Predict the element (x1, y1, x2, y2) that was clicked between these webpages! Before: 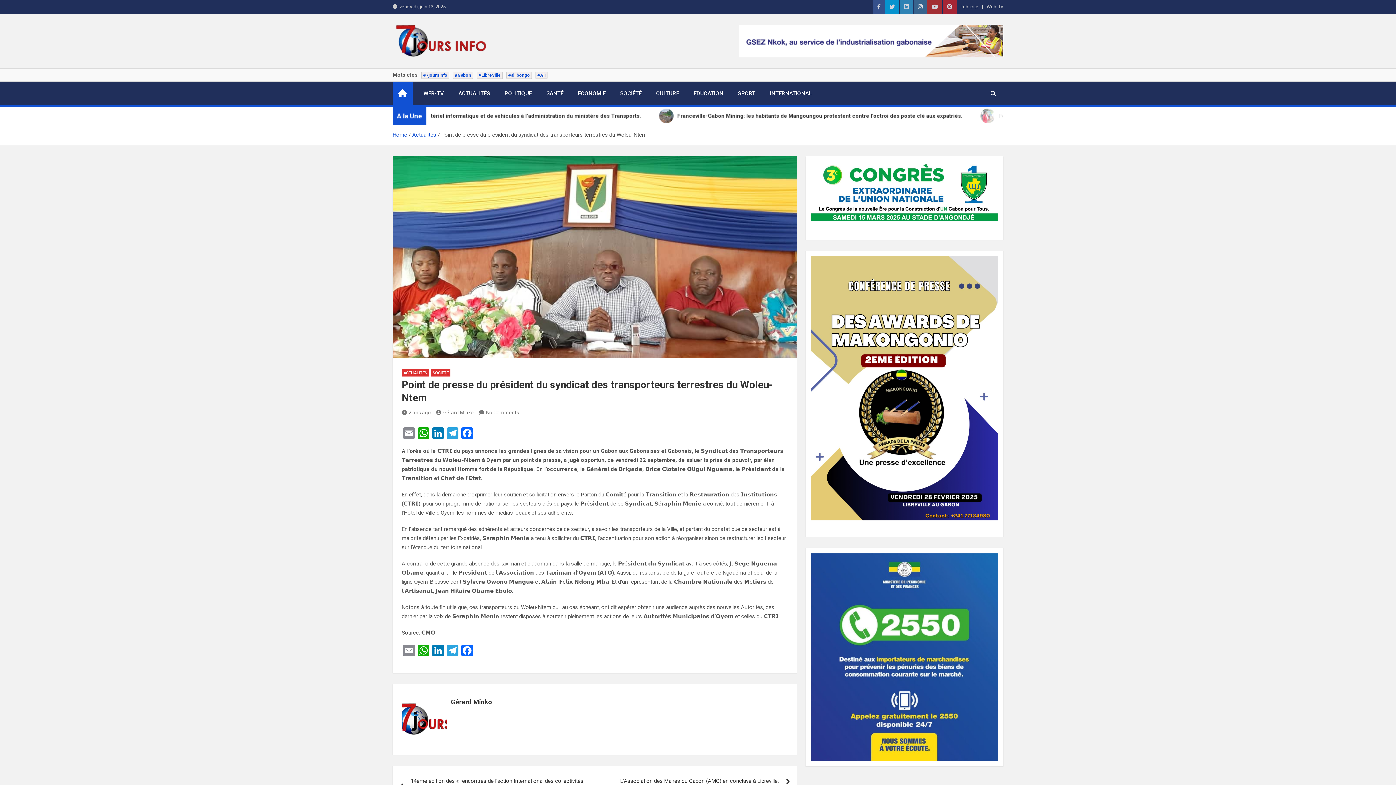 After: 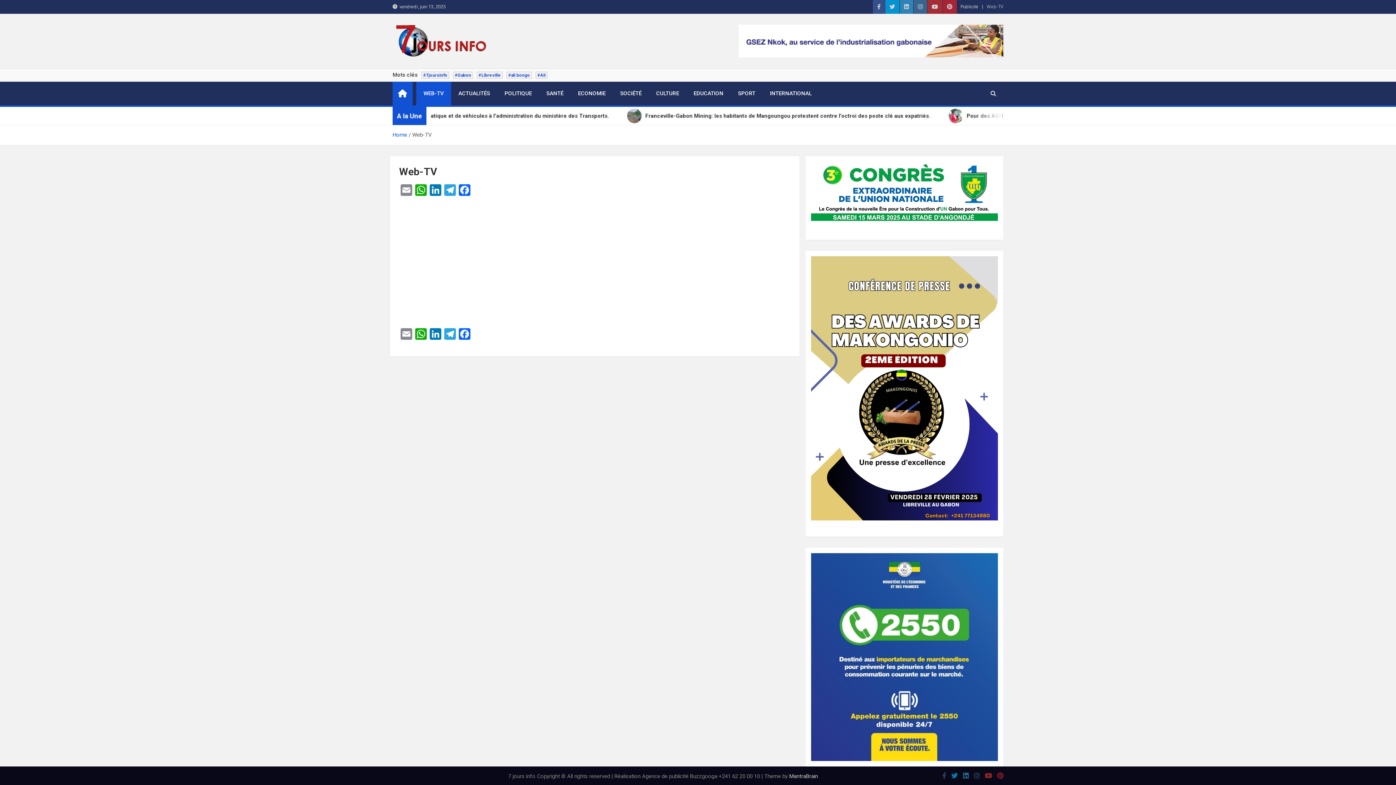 Action: bbox: (986, 2, 1003, 10) label: Web-TV